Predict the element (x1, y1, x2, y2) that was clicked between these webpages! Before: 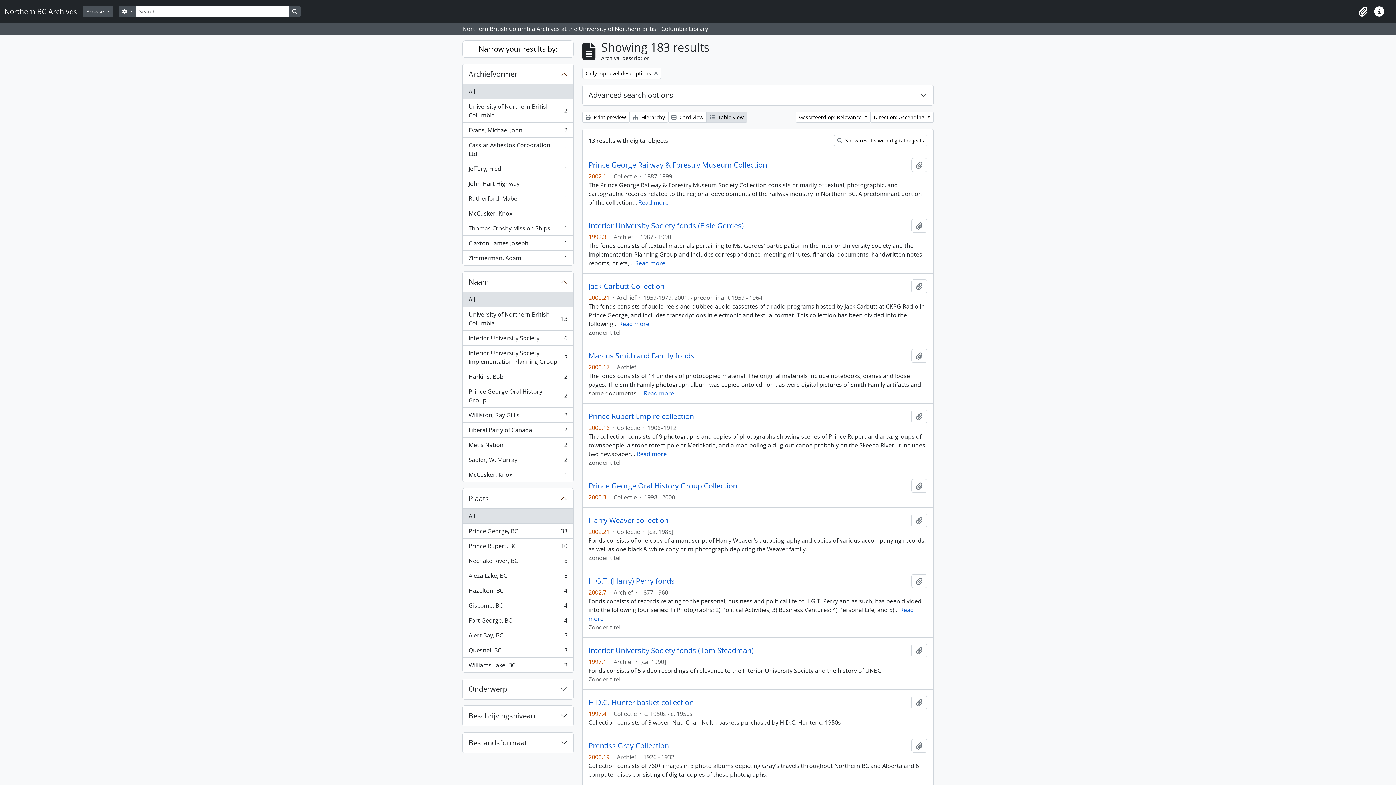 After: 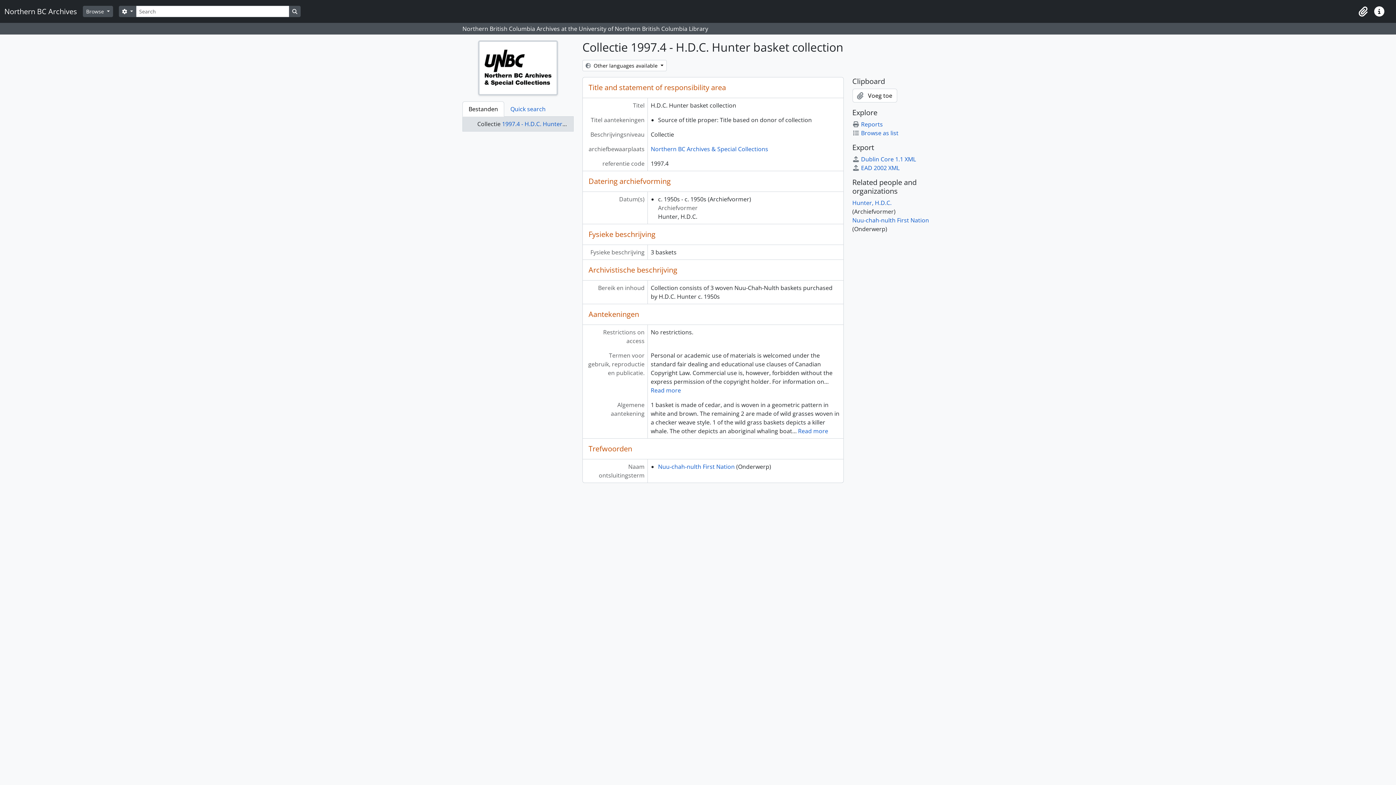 Action: label: H.D.C. Hunter basket collection bbox: (588, 698, 693, 707)